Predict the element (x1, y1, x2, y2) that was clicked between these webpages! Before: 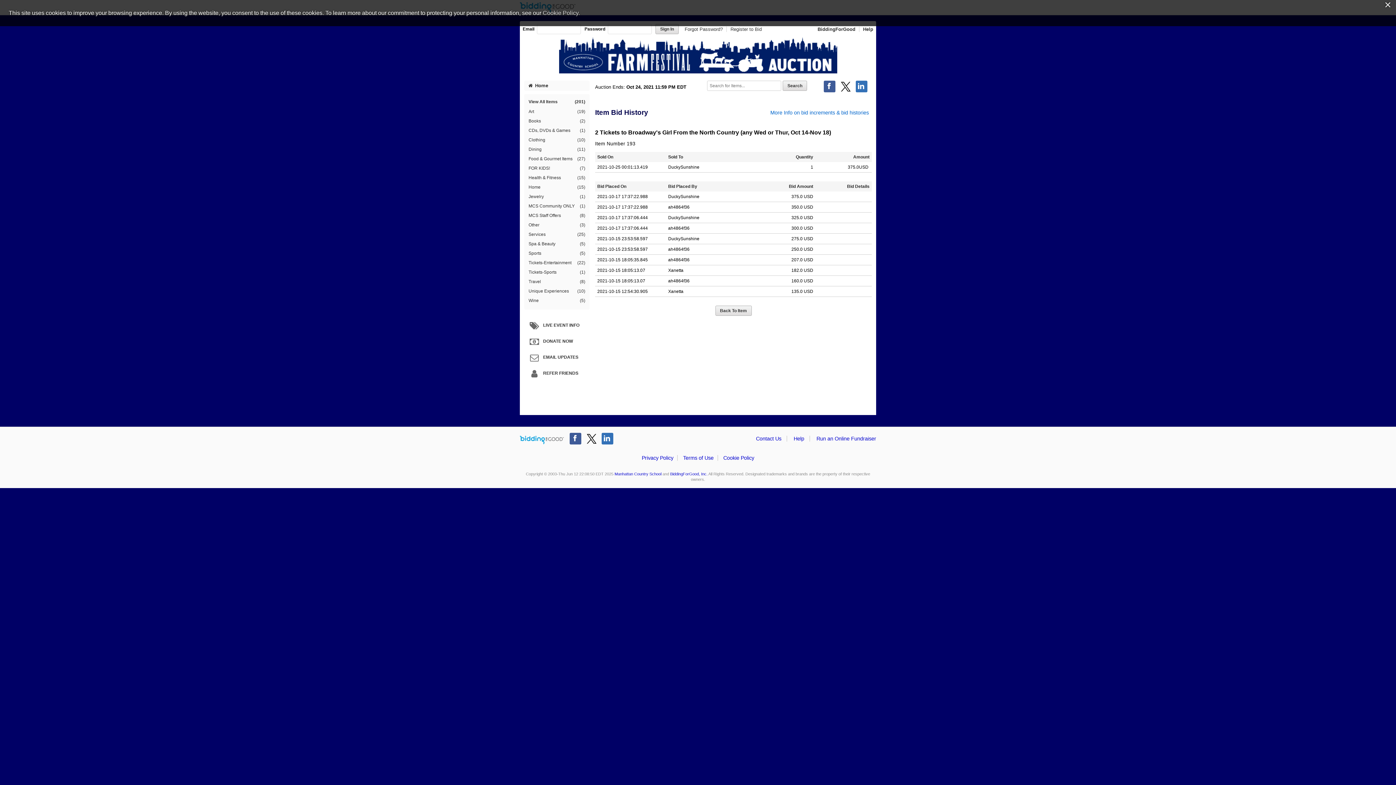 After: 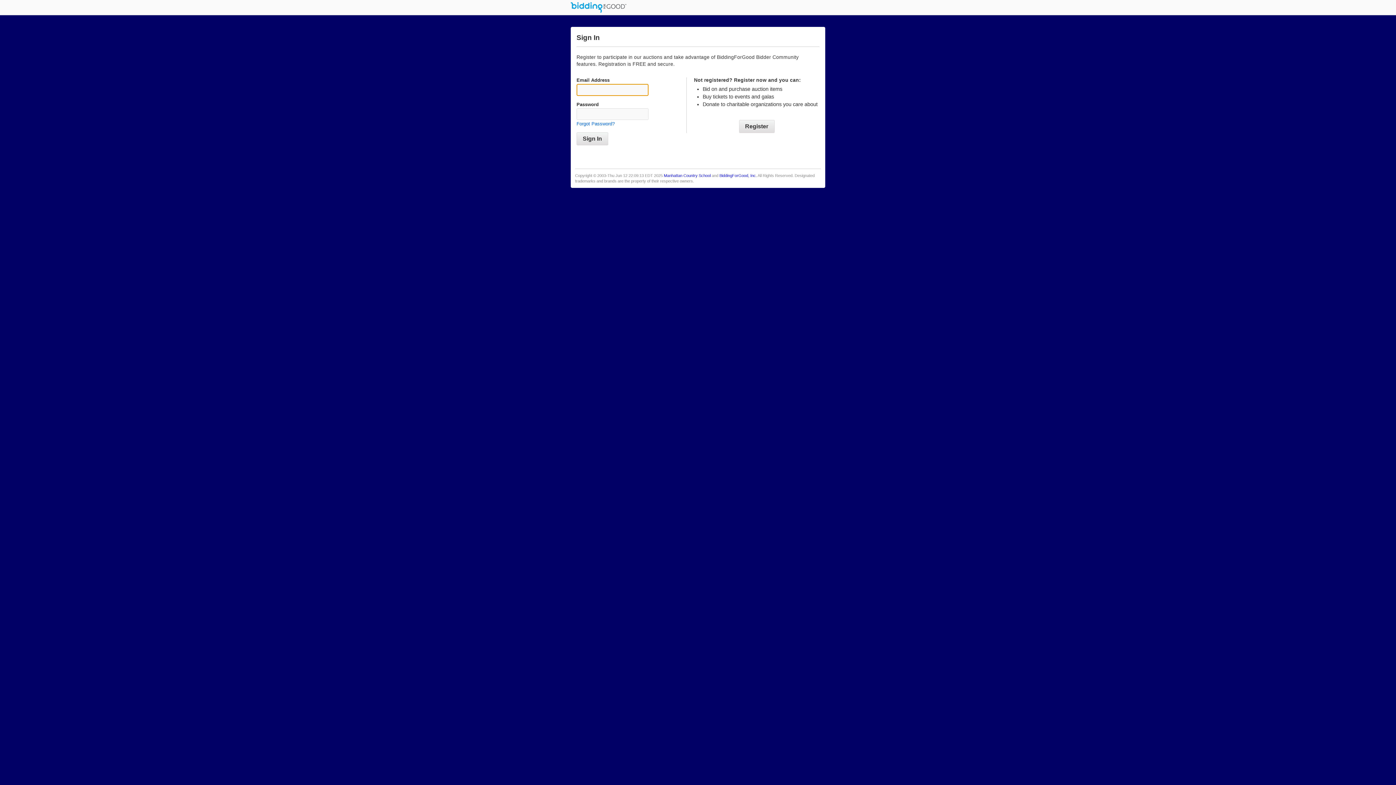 Action: bbox: (528, 367, 589, 380) label: REFER FRIENDS